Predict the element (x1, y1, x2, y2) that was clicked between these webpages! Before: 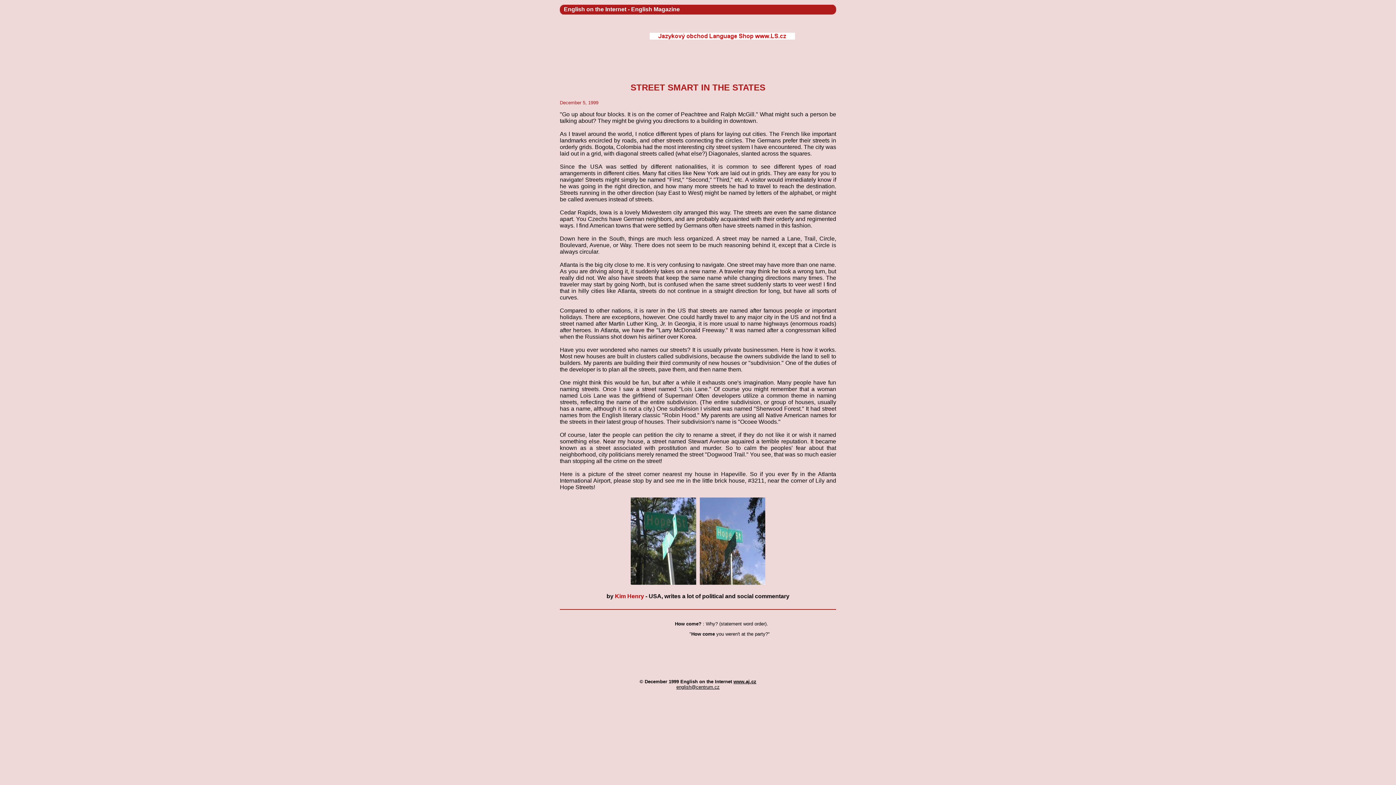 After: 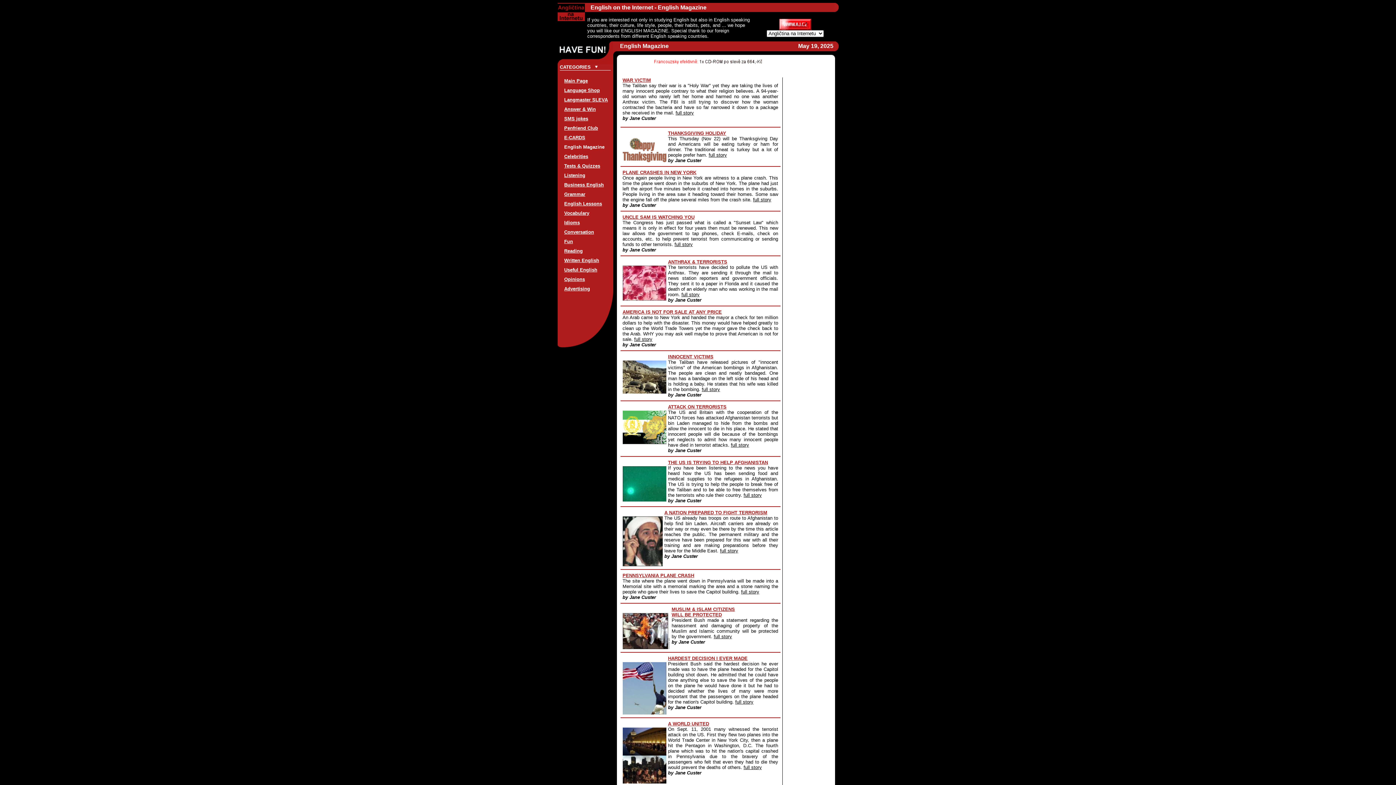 Action: bbox: (631, 6, 680, 12) label: English Magazine